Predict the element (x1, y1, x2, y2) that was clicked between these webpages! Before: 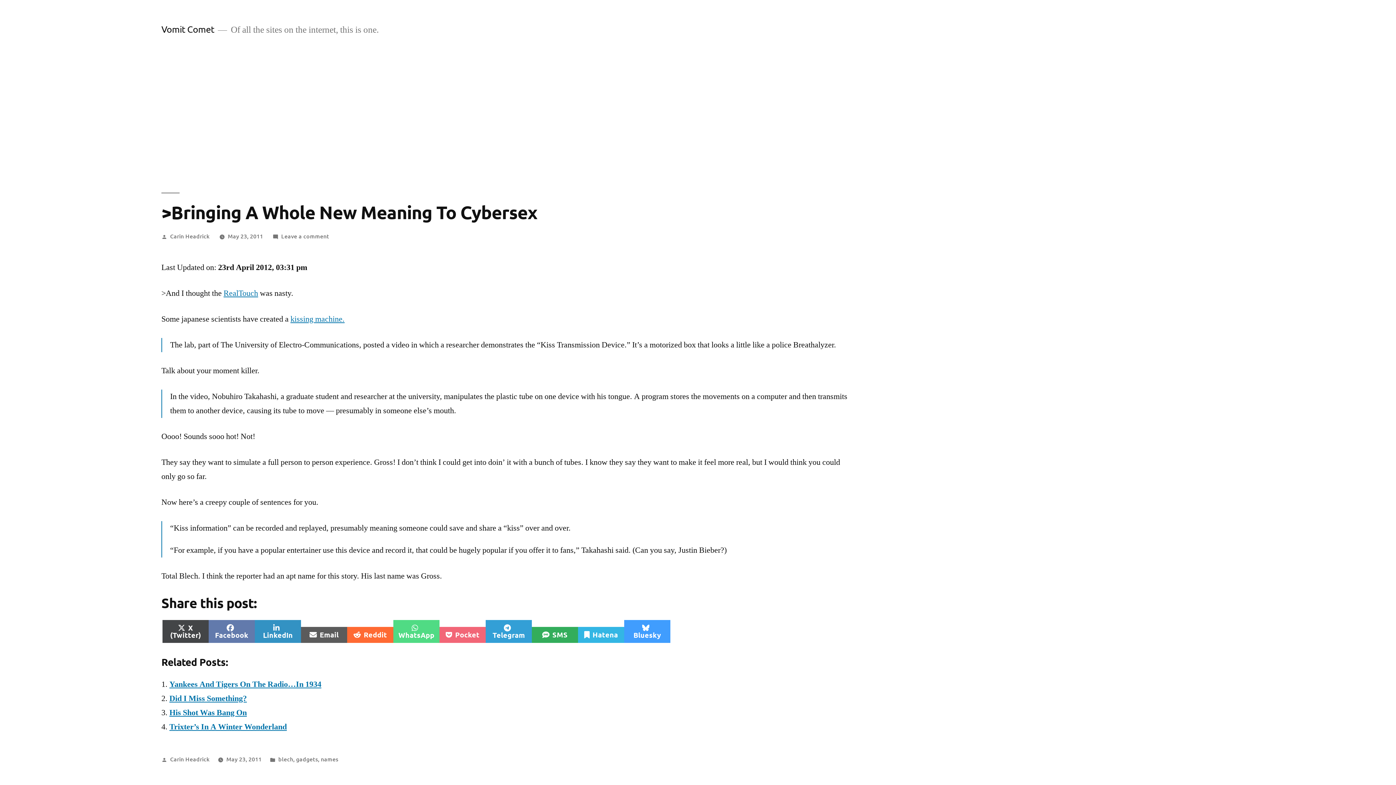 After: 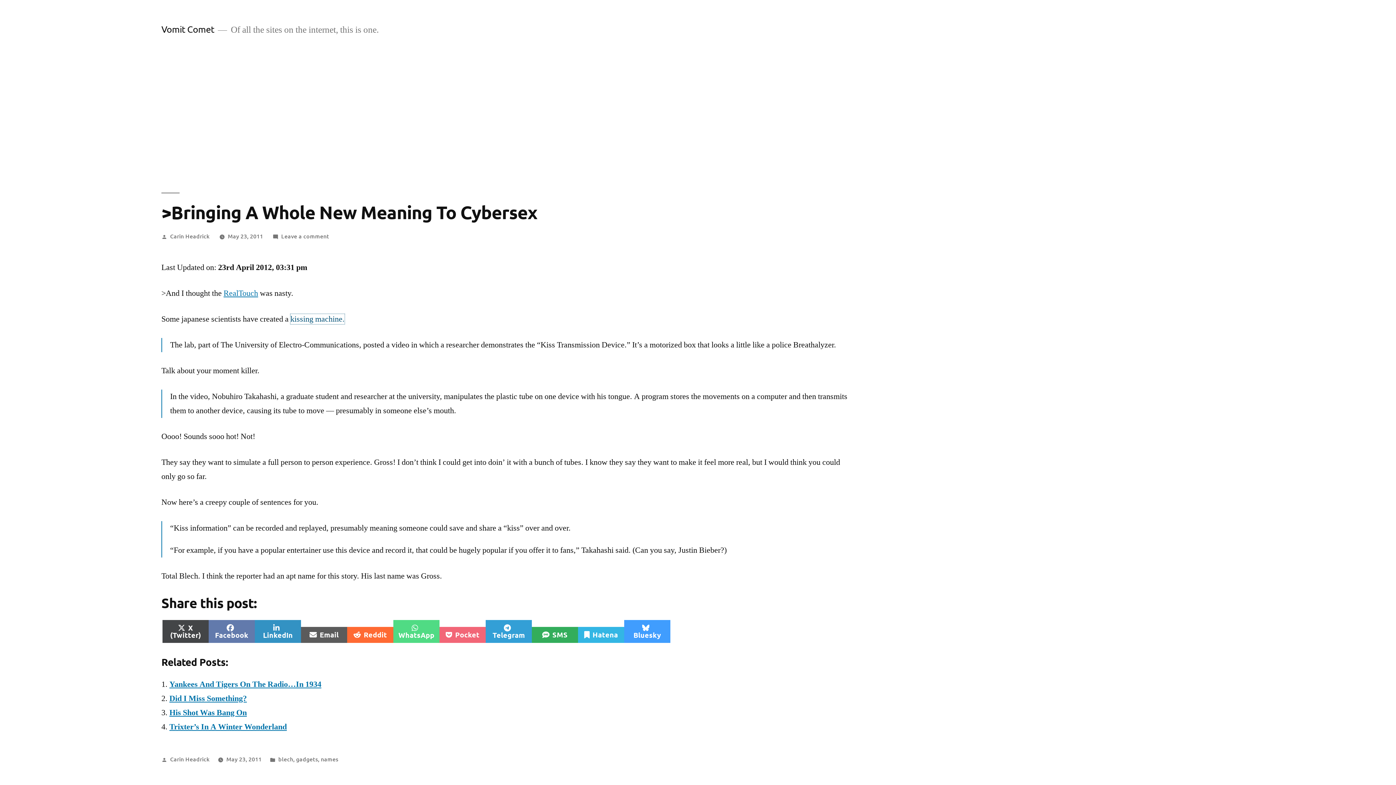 Action: bbox: (290, 314, 344, 324) label: kissing machine.